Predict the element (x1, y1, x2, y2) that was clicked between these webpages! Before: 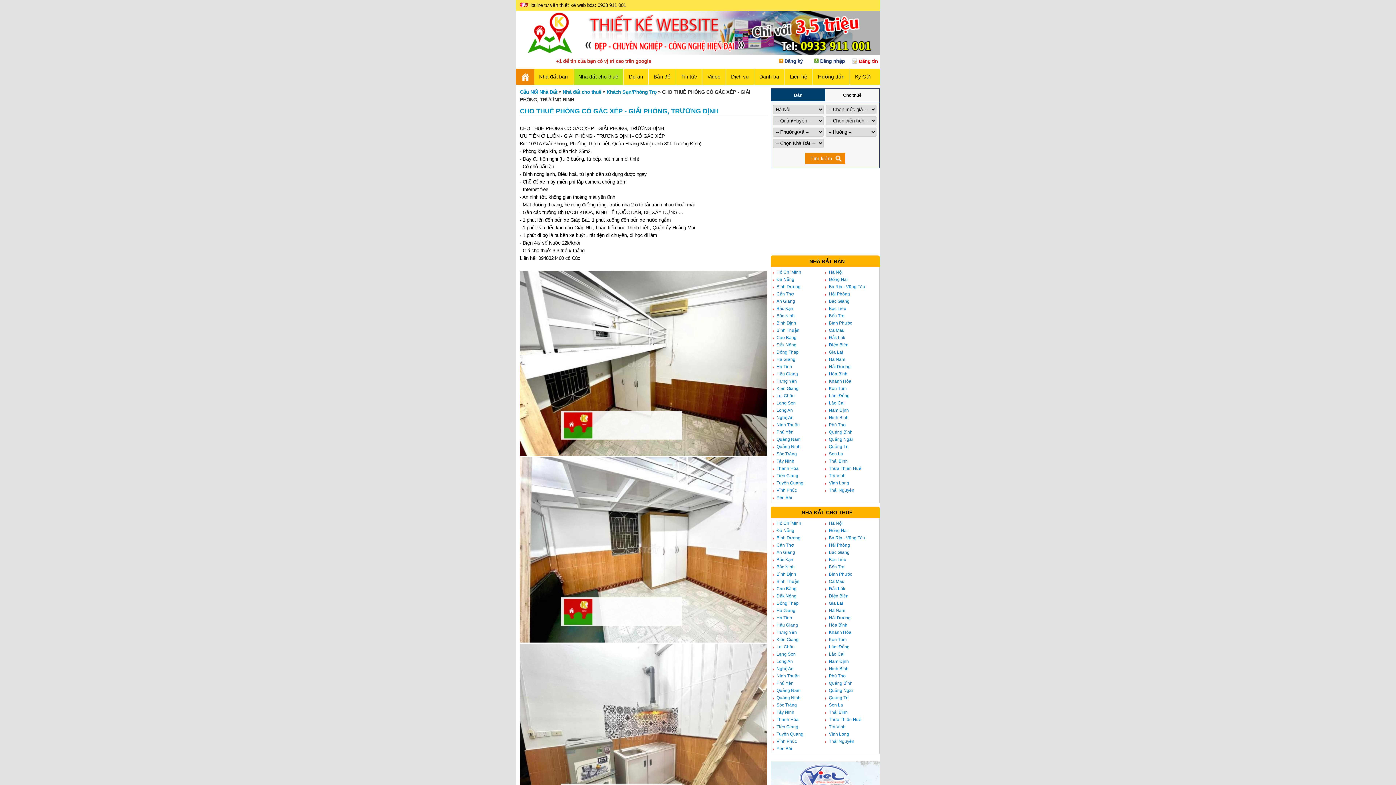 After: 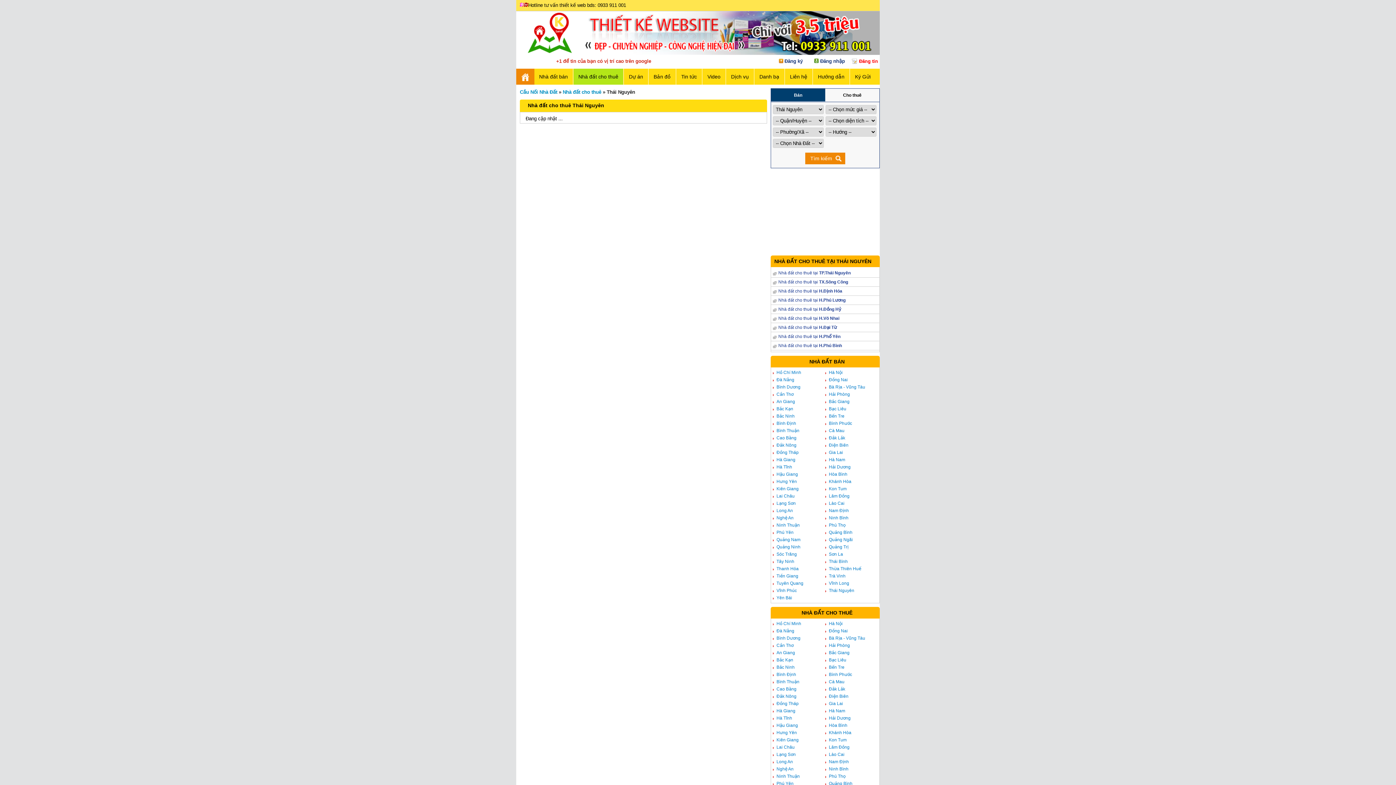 Action: label: Thái Nguyên bbox: (823, 738, 874, 745)